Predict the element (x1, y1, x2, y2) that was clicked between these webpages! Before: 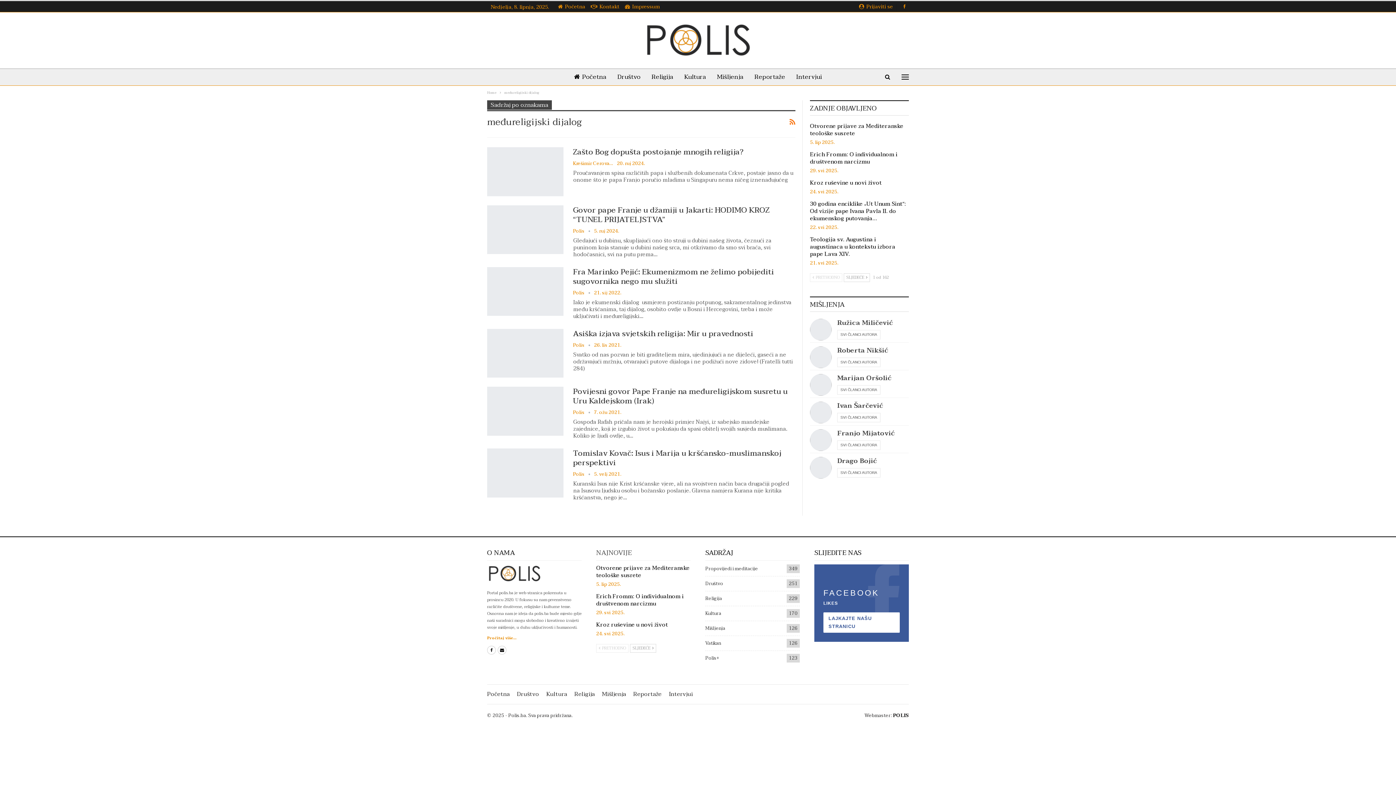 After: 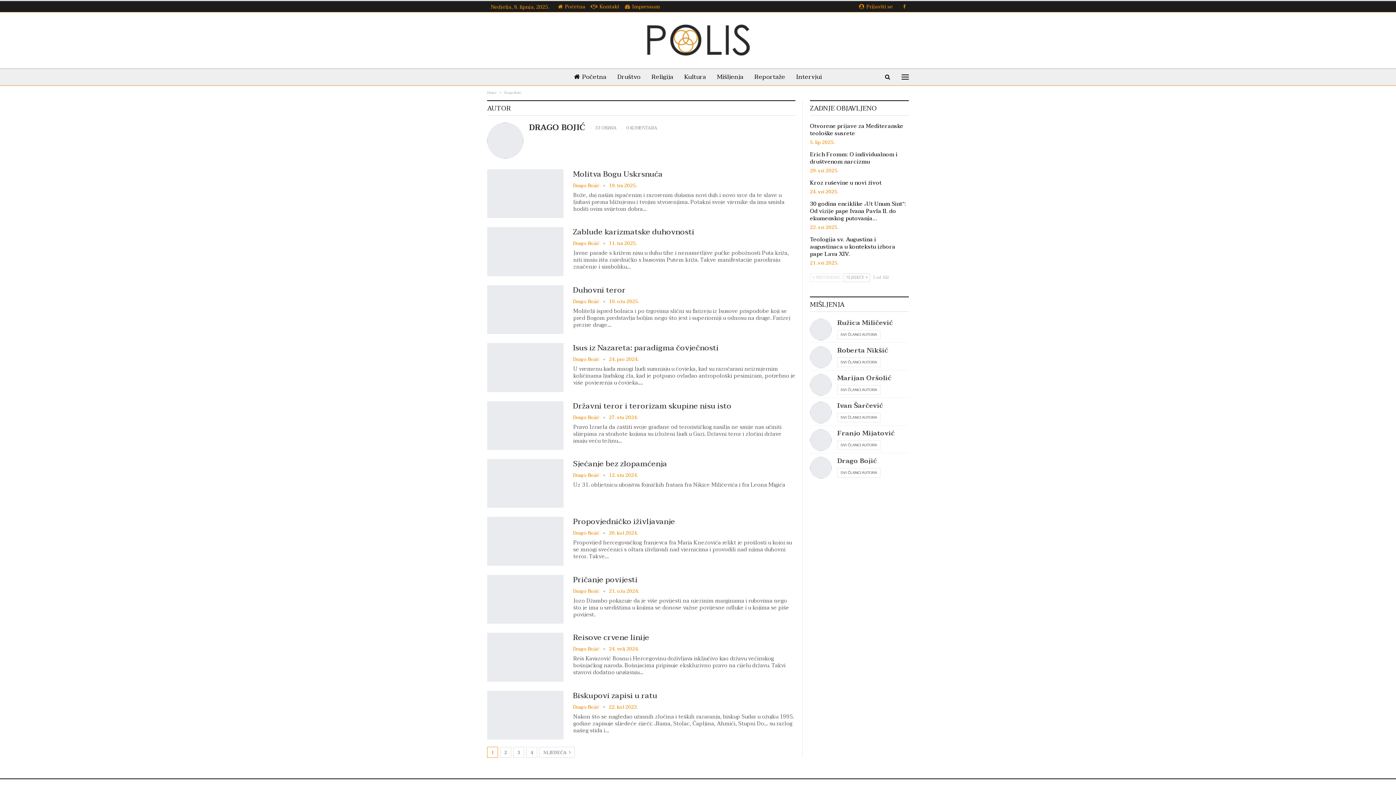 Action: bbox: (837, 455, 877, 466) label: Drago Bojić